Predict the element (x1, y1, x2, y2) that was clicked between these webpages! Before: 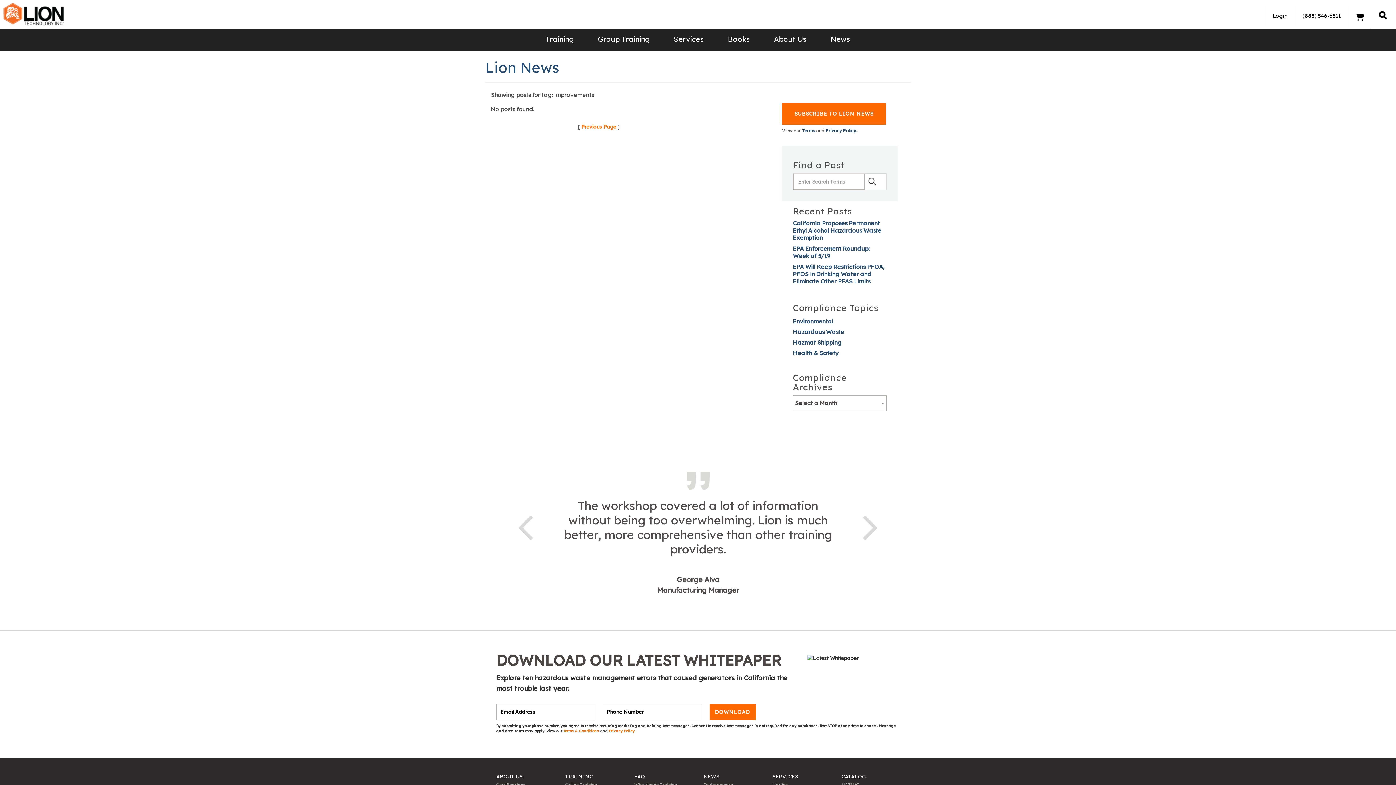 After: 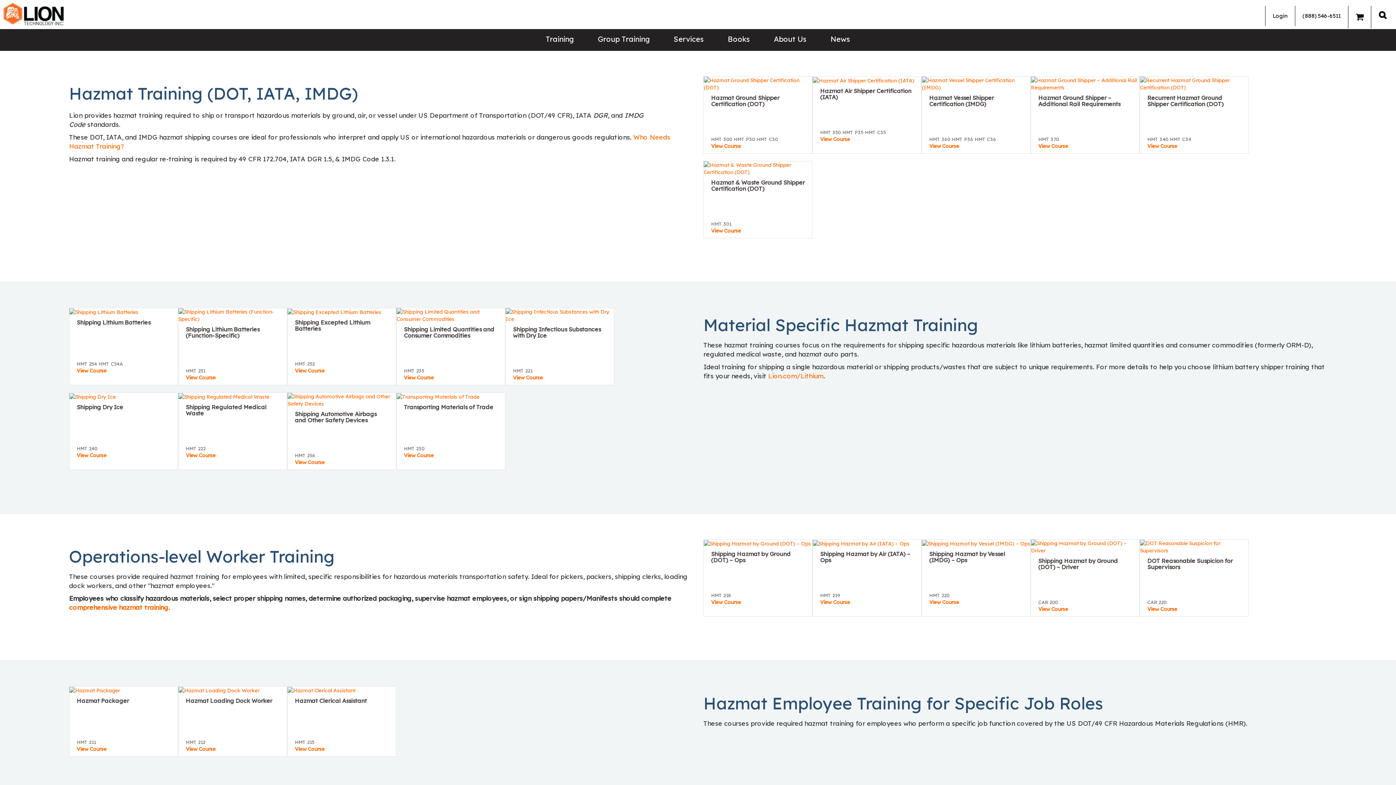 Action: bbox: (841, 782, 860, 787) label: HAZMAT